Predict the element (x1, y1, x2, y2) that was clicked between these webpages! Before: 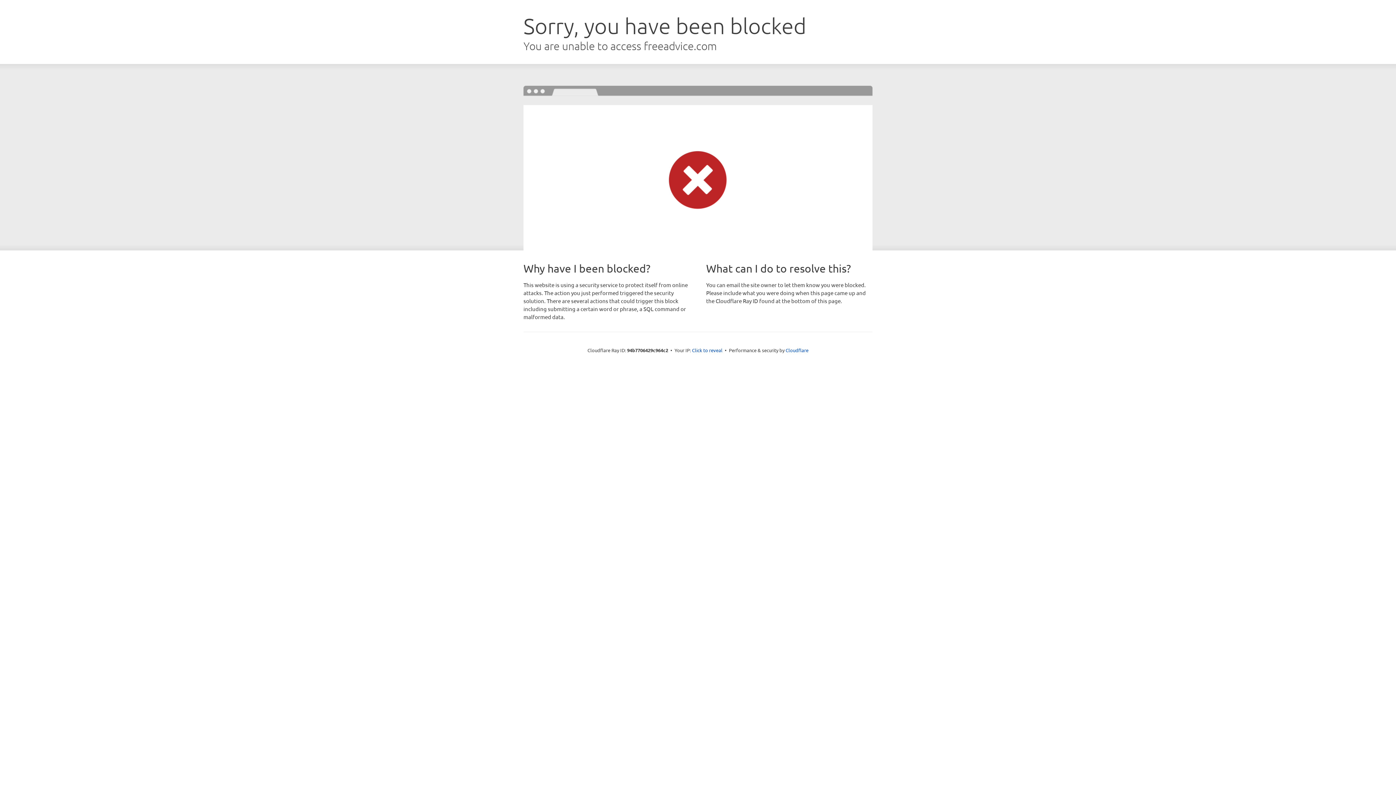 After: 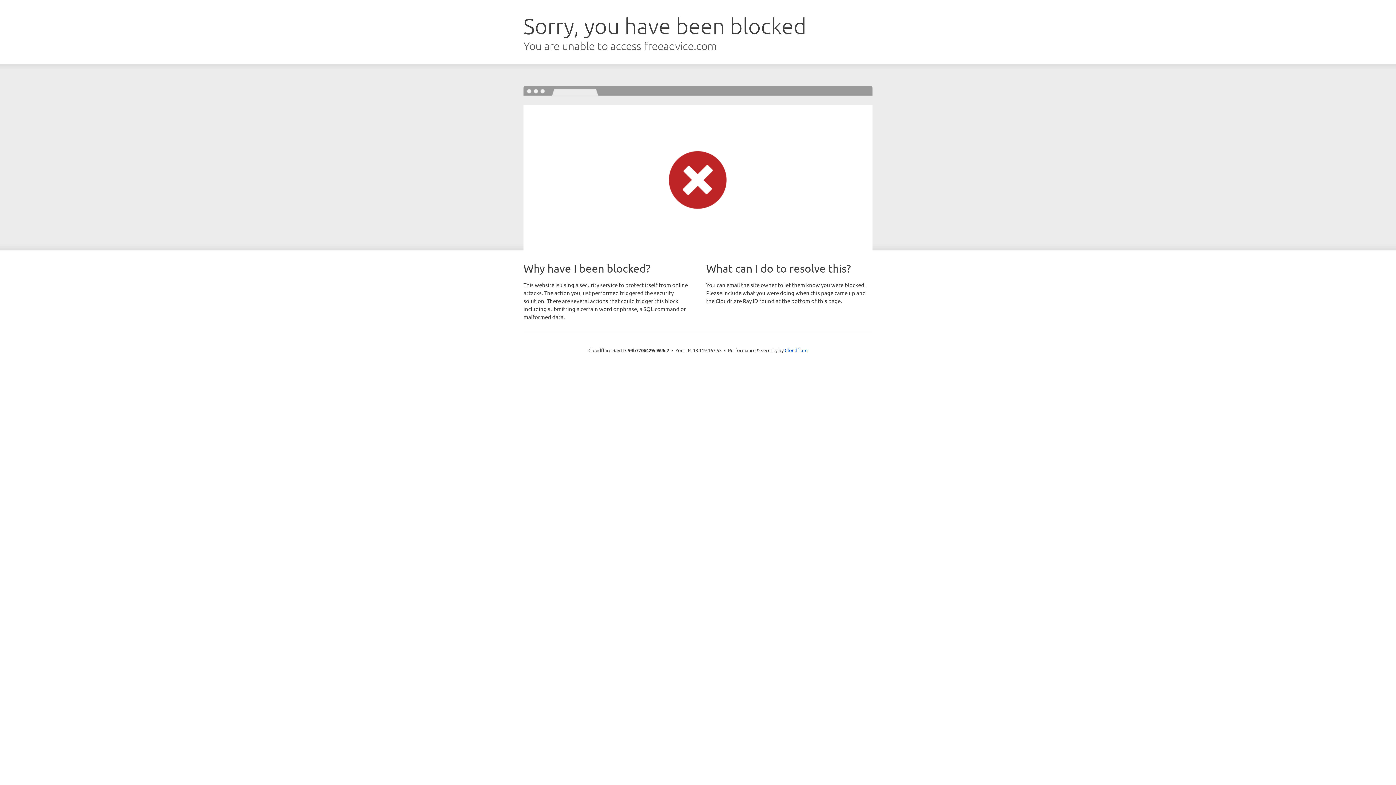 Action: label: Click to reveal bbox: (692, 346, 722, 353)